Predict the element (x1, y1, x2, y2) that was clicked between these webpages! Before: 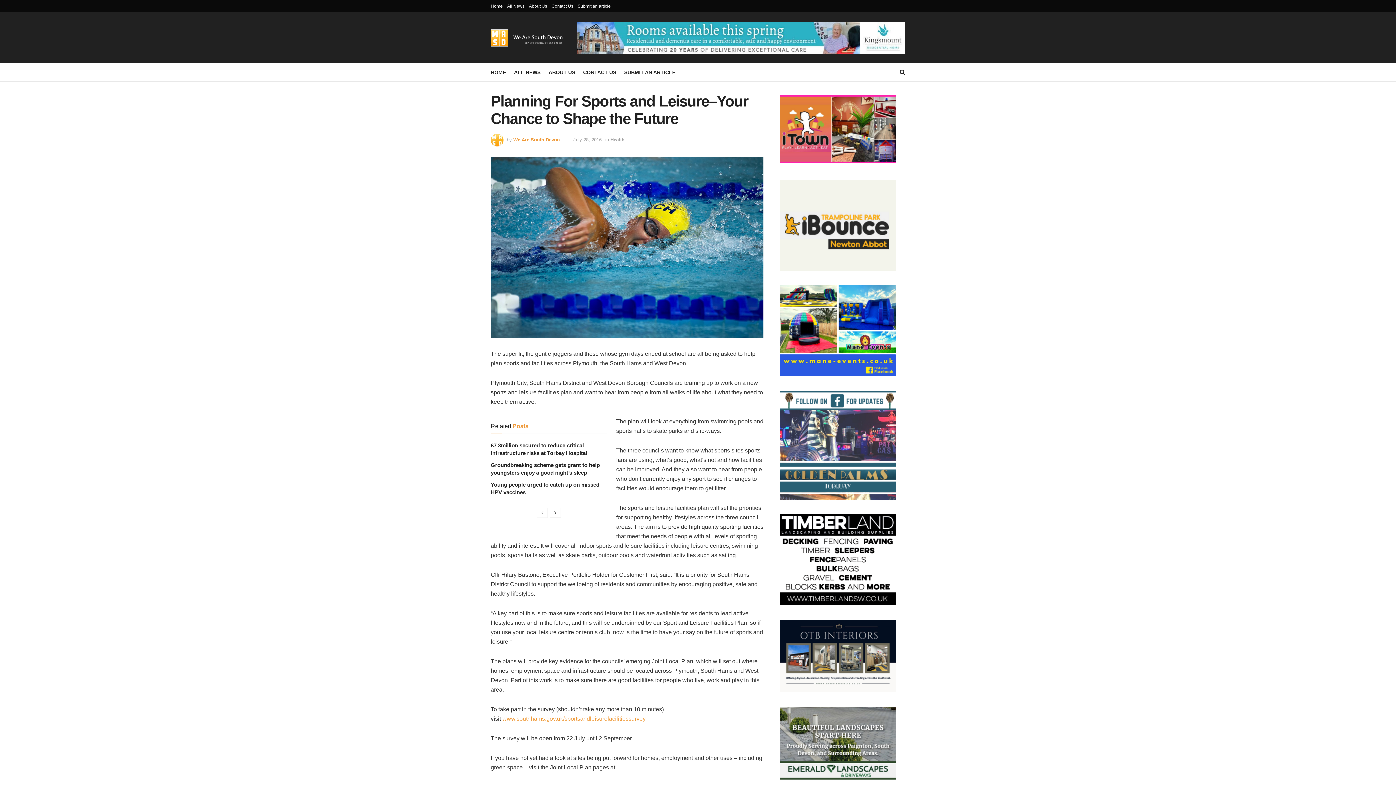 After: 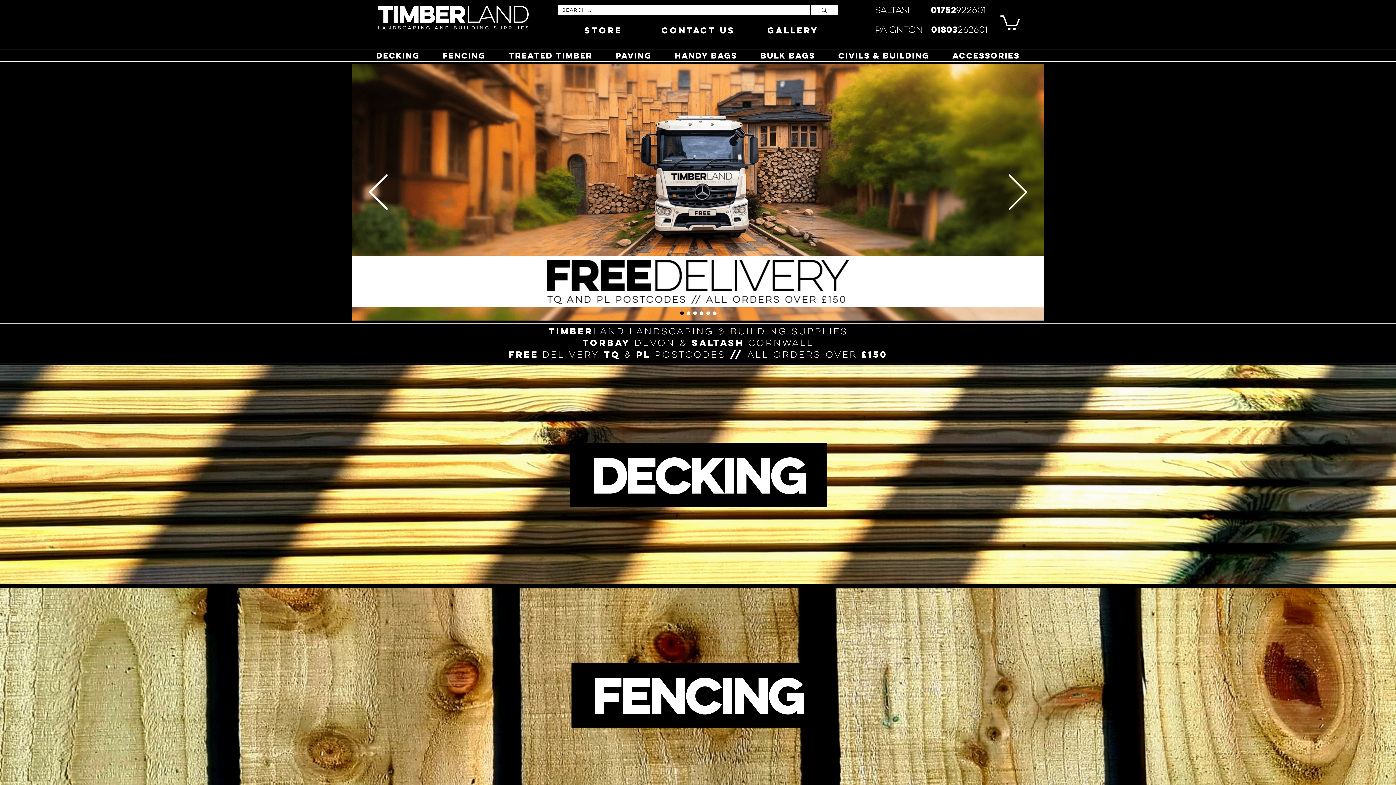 Action: bbox: (780, 556, 896, 562)